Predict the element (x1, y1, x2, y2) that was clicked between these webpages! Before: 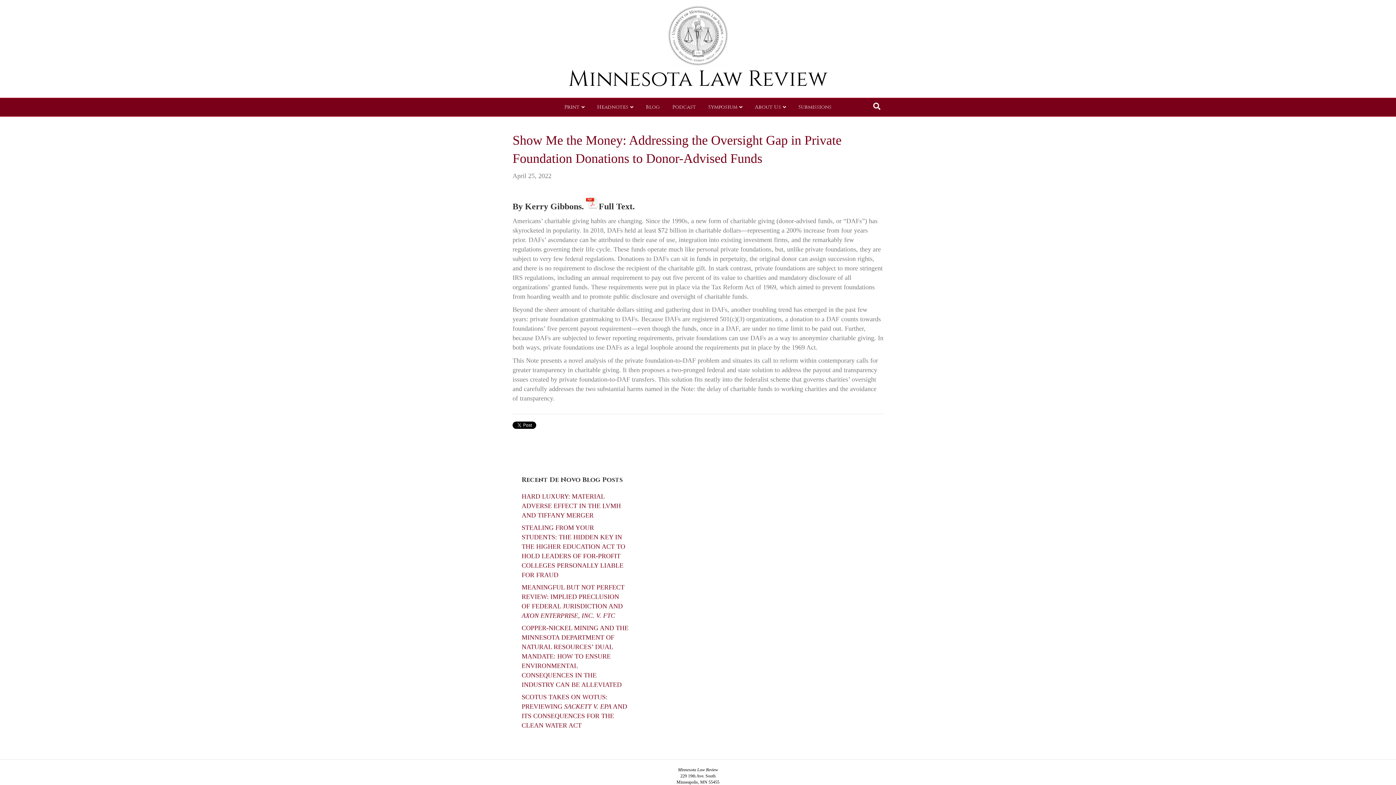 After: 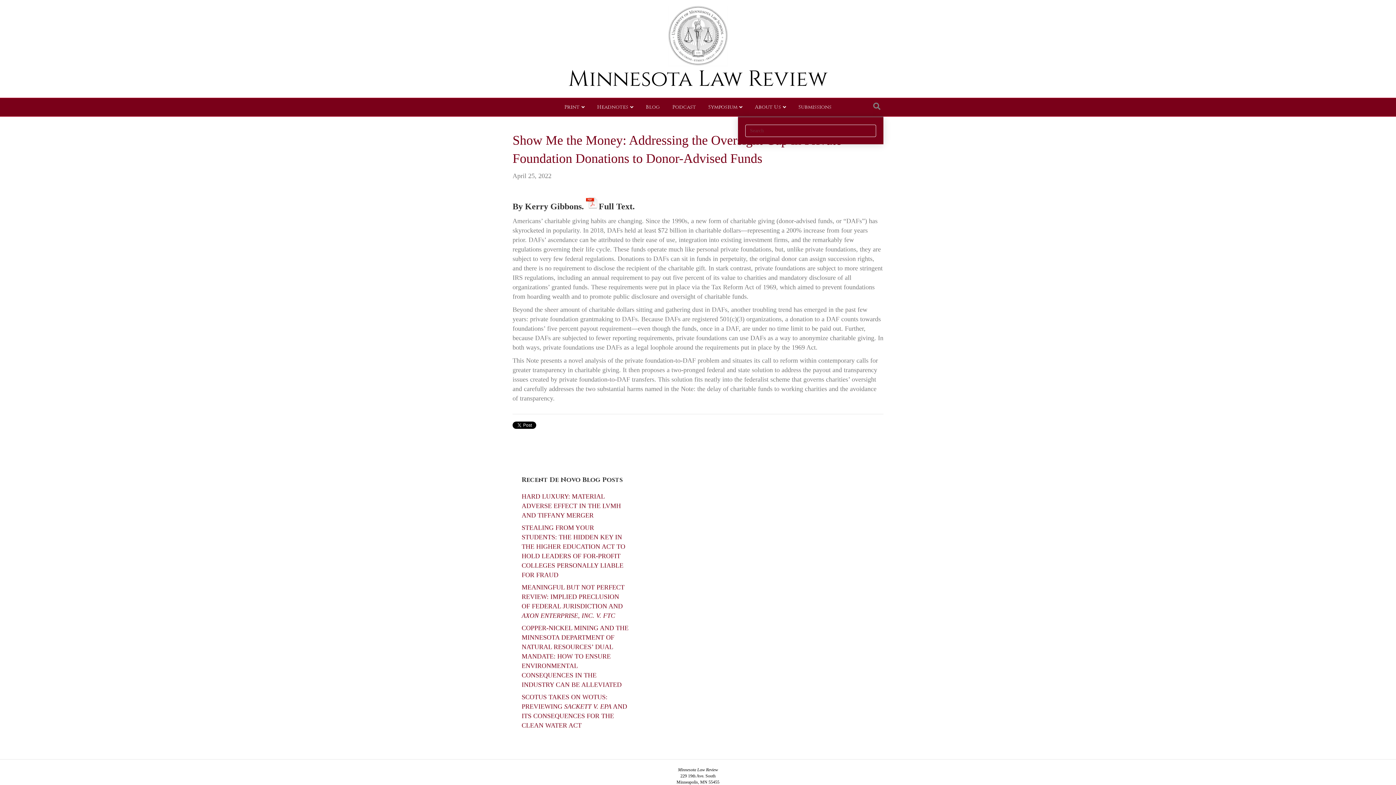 Action: bbox: (870, 100, 883, 113) label: Search